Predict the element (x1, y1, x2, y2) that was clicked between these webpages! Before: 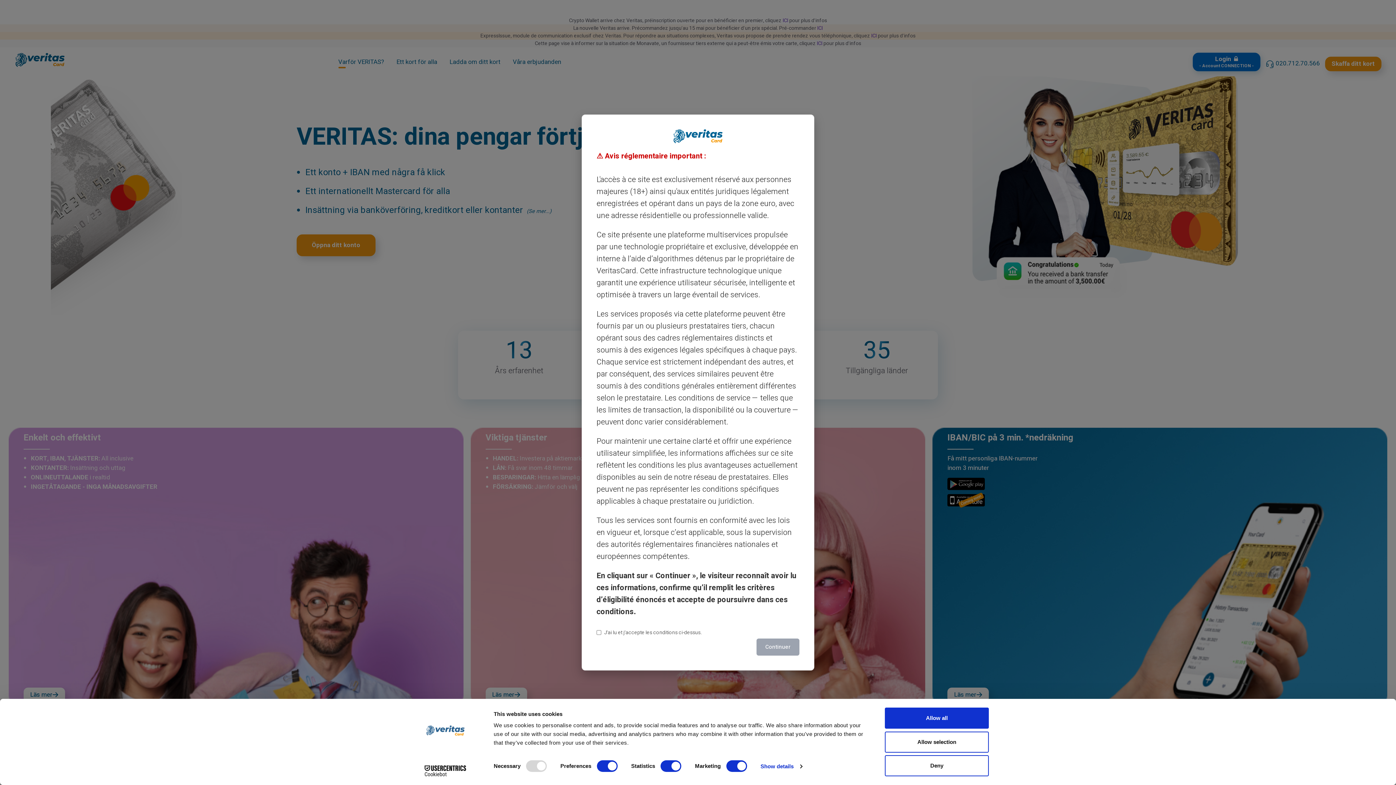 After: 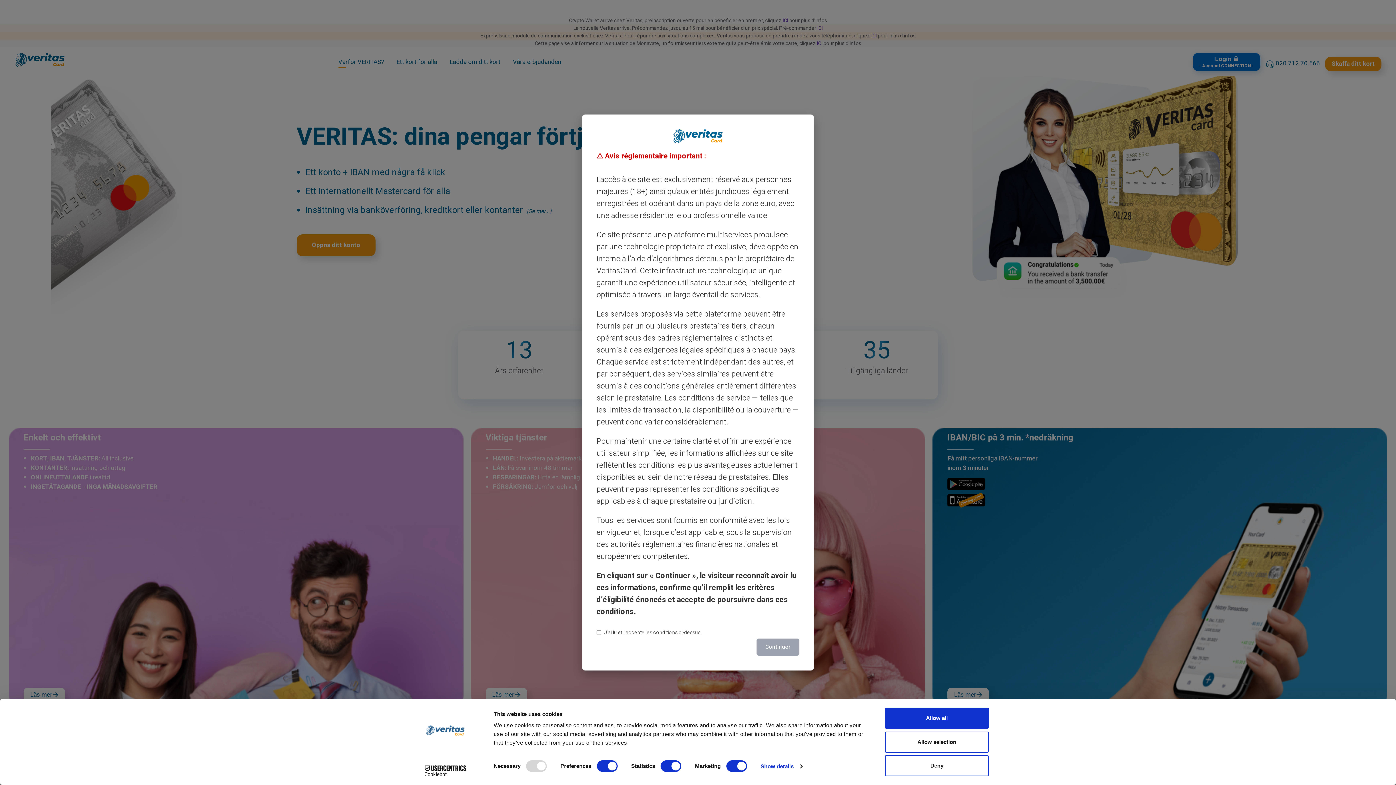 Action: label: Cookiebot - opens in a new window bbox: (413, 765, 477, 776)